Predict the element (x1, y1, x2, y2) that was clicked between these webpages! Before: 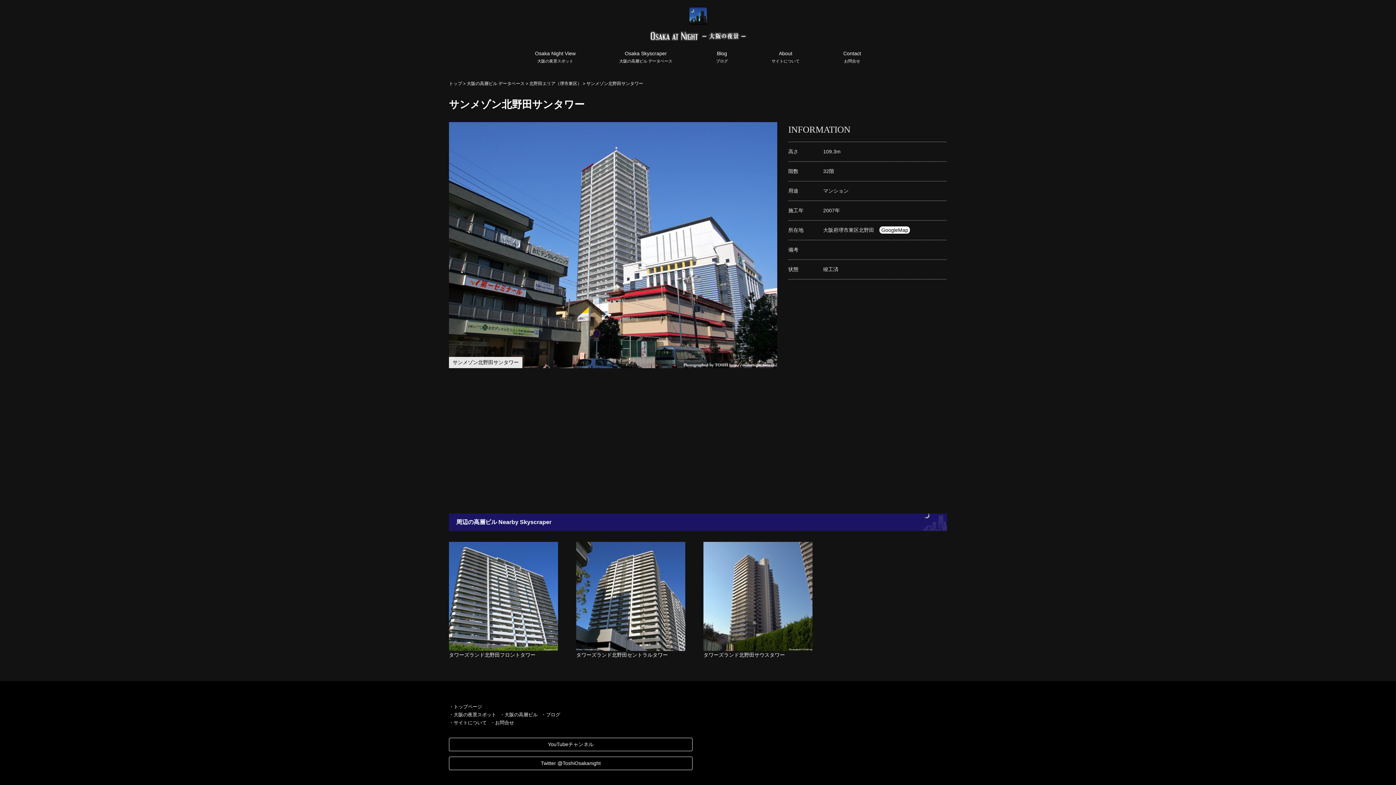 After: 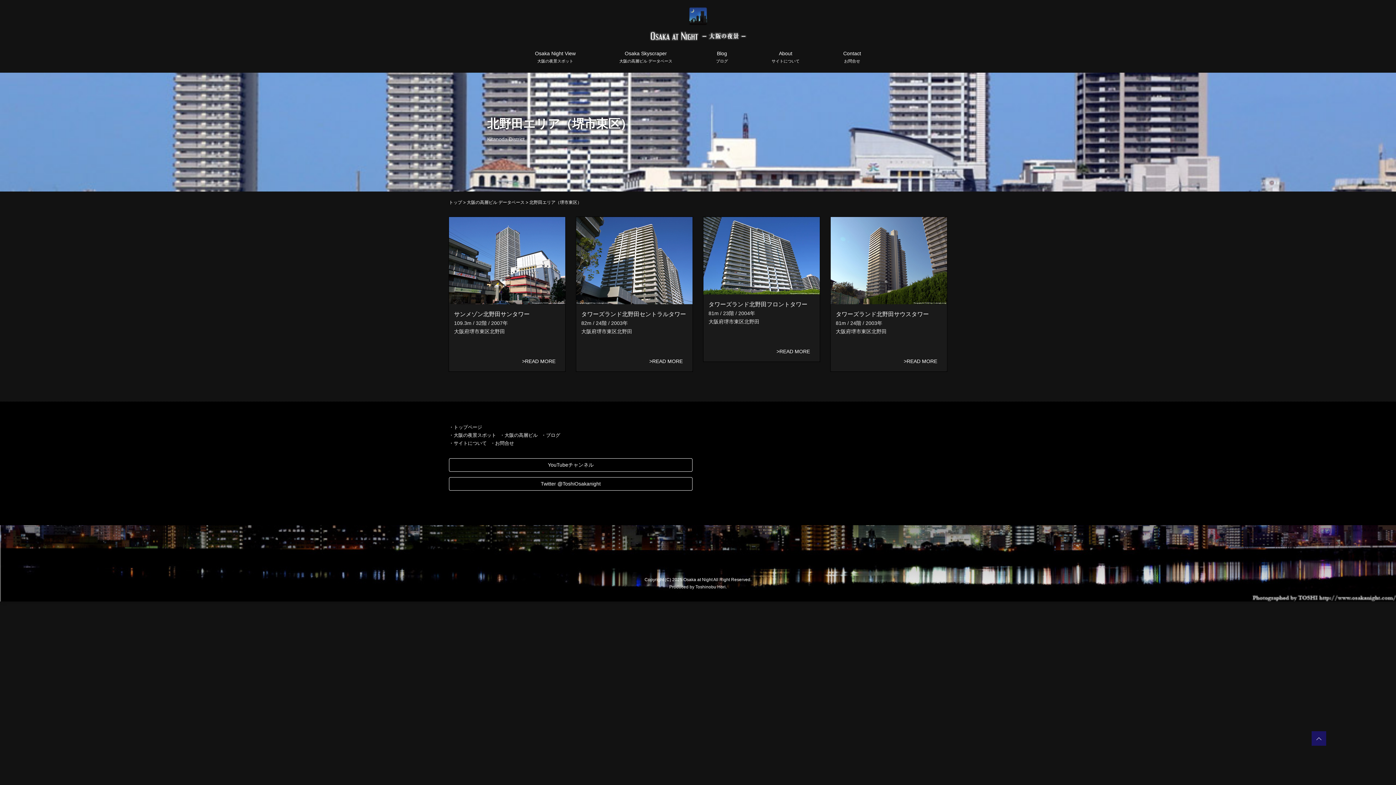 Action: label: 北野田エリア（堺市東区） bbox: (529, 81, 581, 86)